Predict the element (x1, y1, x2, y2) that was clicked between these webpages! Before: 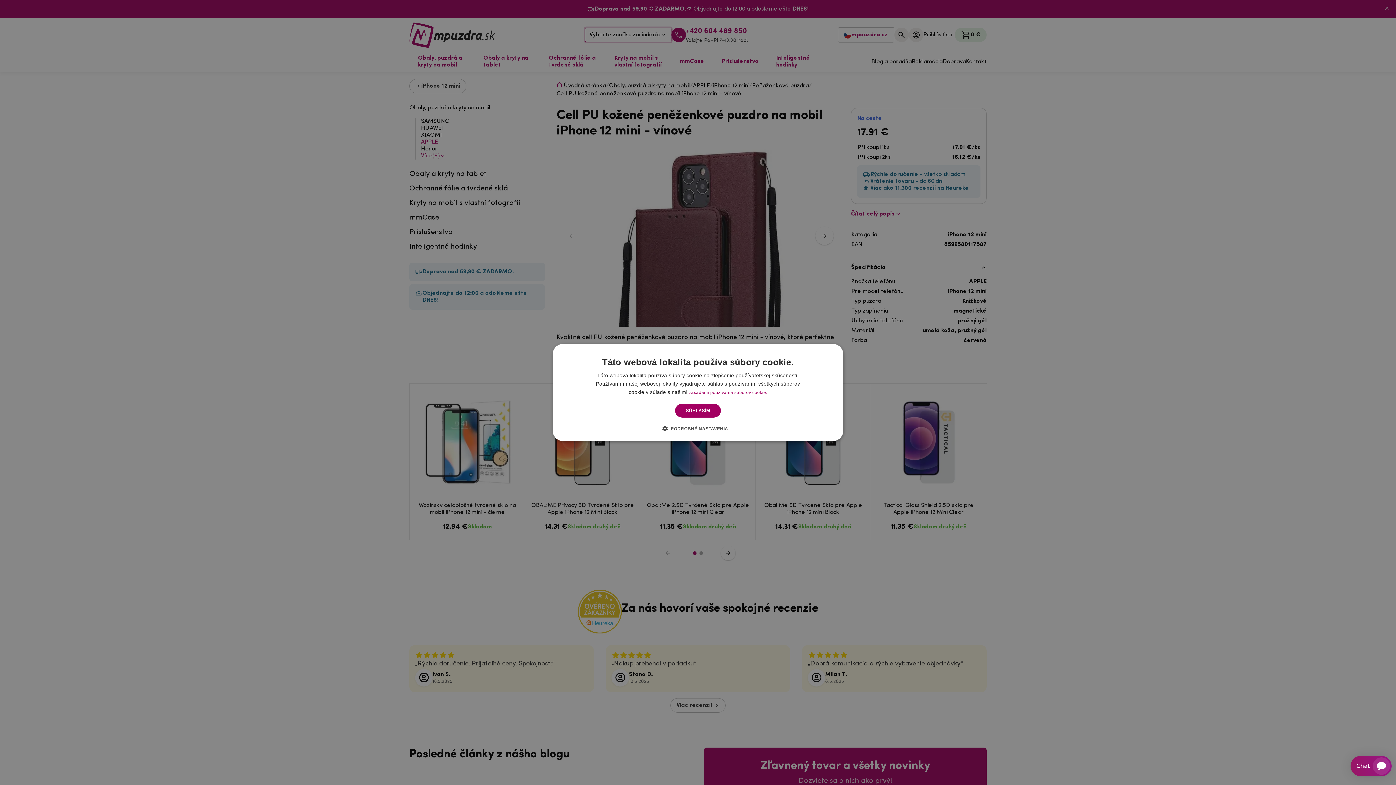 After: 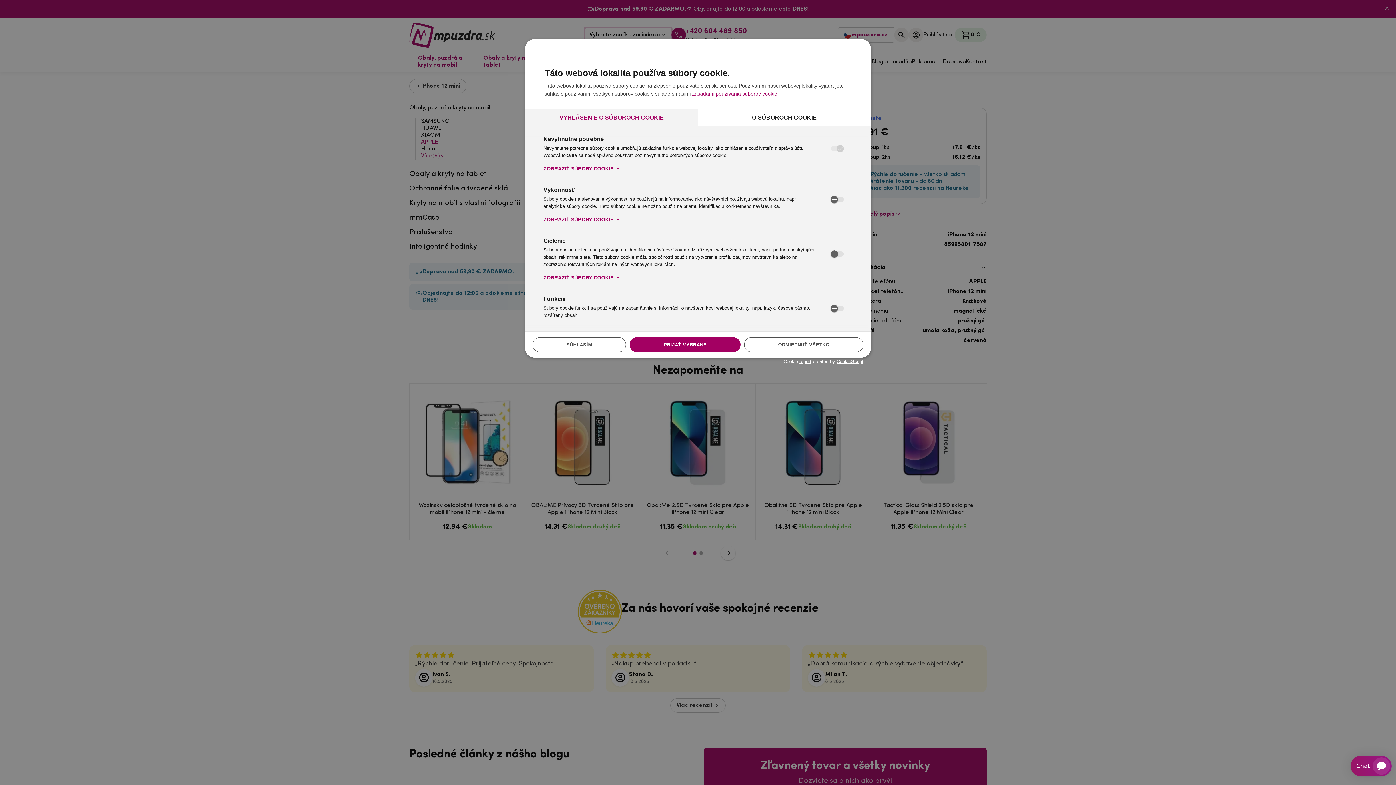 Action: bbox: (667, 425, 728, 432) label:  PODROBNÉ NASTAVENIA